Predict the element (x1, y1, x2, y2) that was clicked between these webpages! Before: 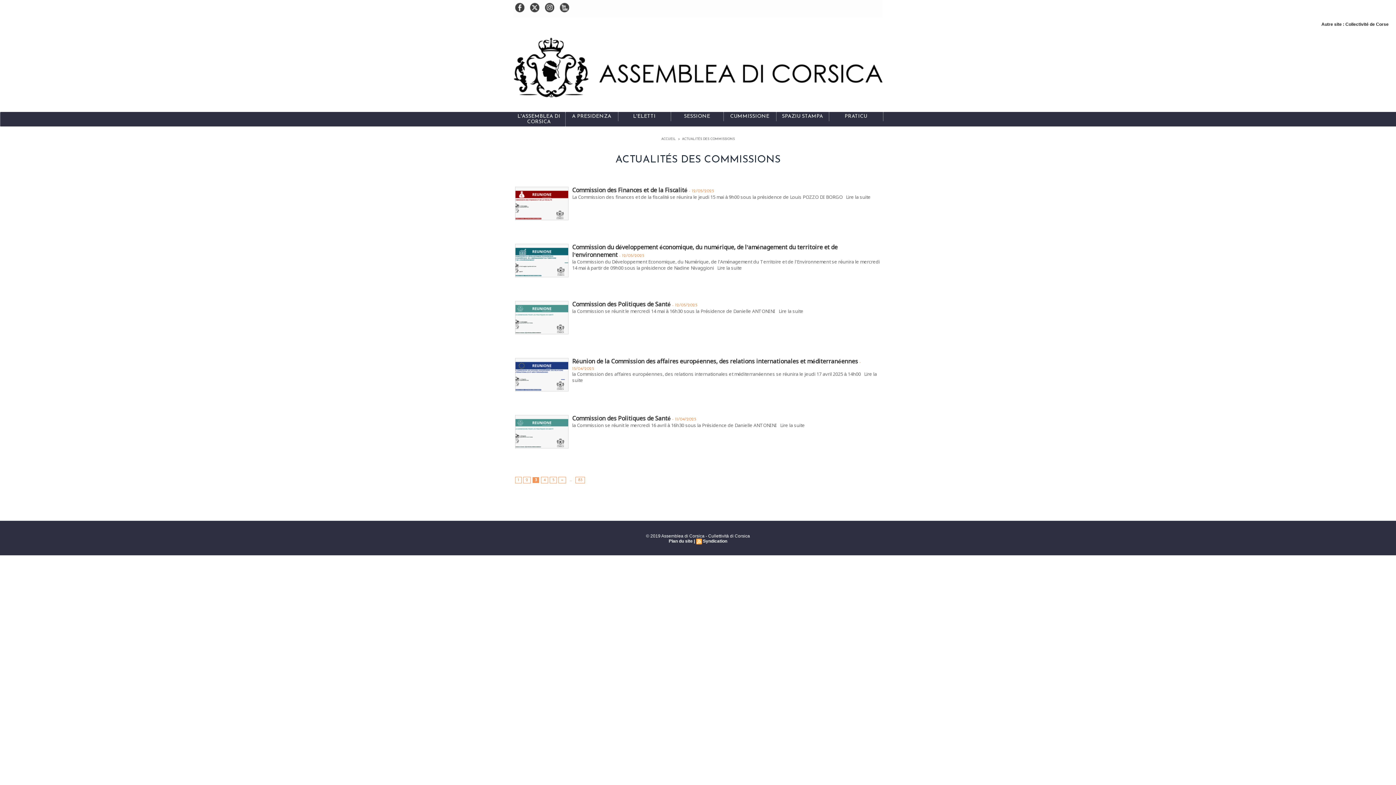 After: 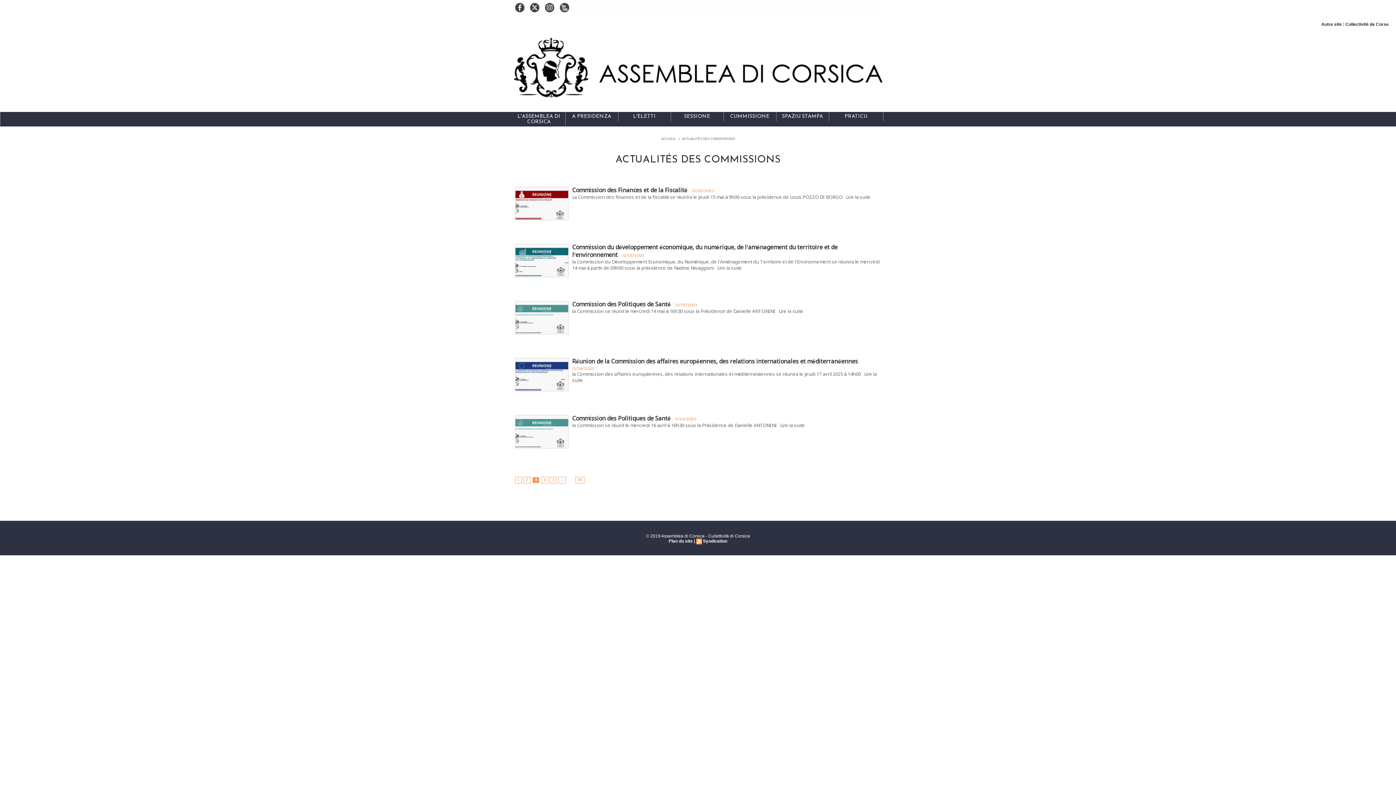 Action: bbox: (530, 2, 540, 15)